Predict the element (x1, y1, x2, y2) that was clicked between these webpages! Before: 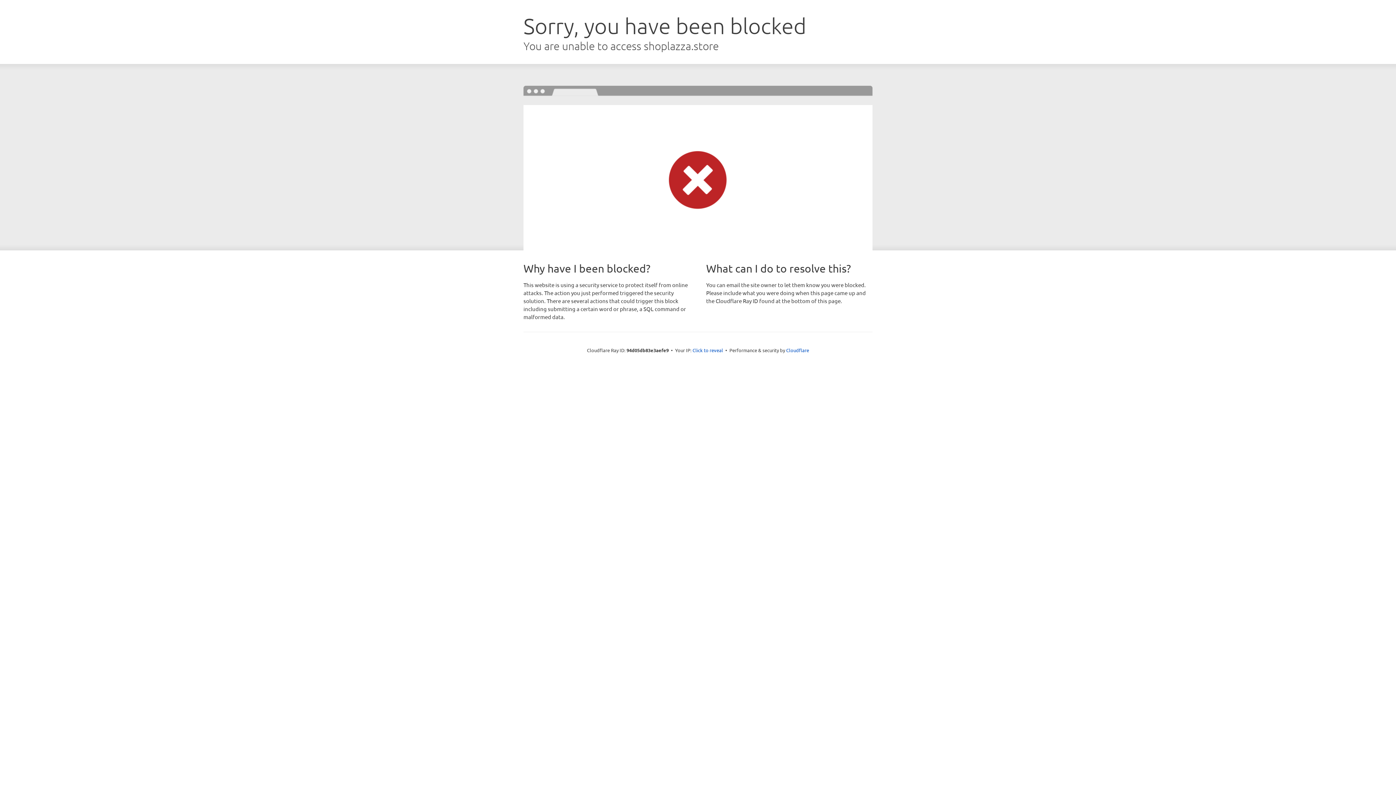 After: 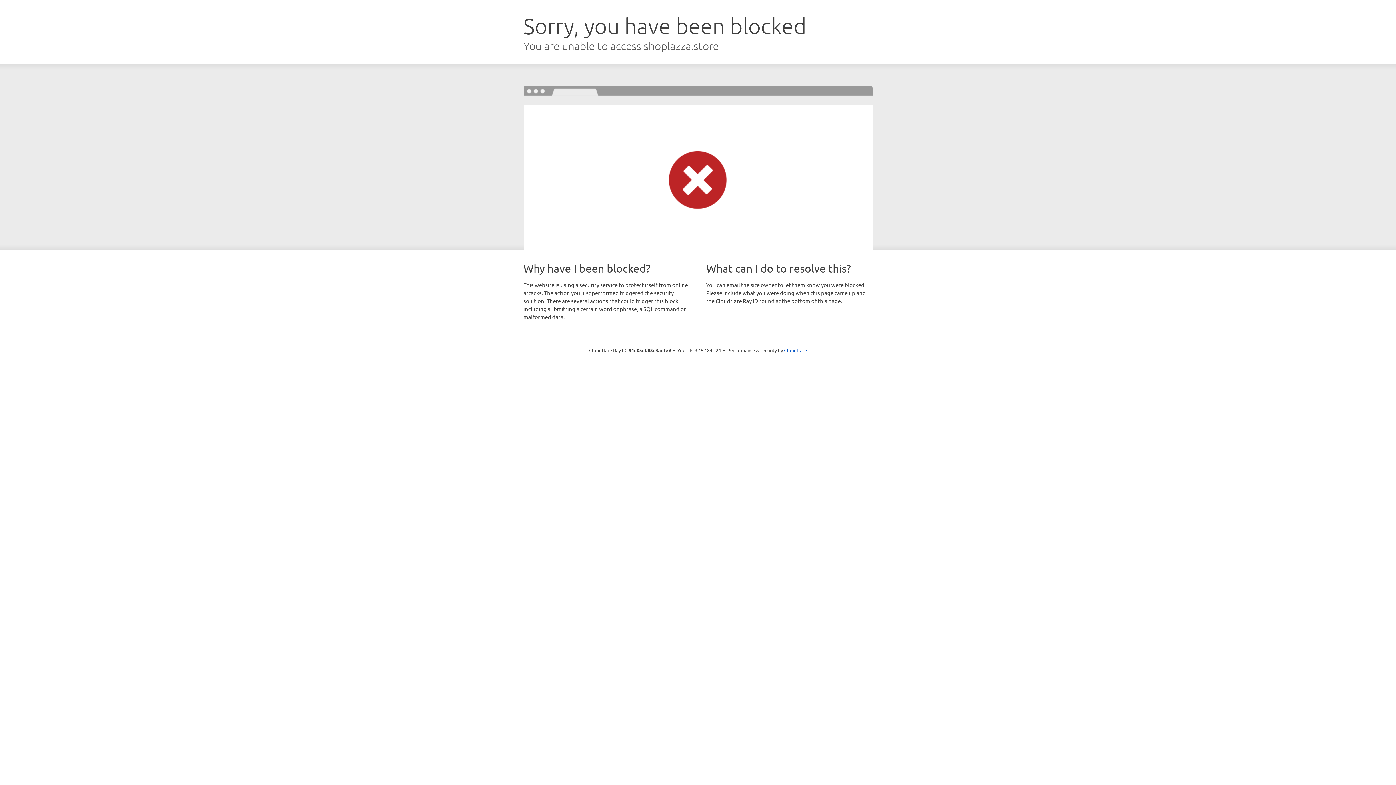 Action: bbox: (692, 346, 723, 353) label: Click to reveal